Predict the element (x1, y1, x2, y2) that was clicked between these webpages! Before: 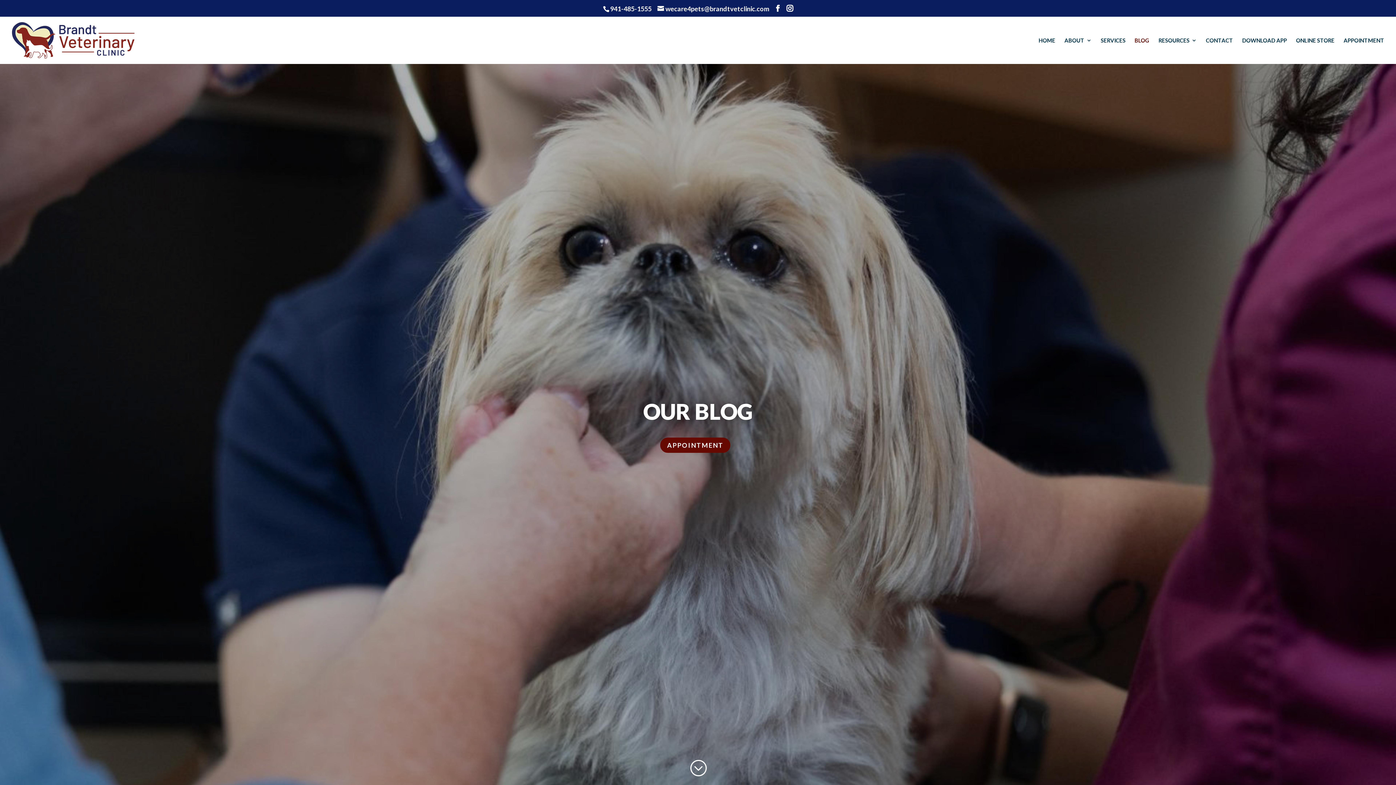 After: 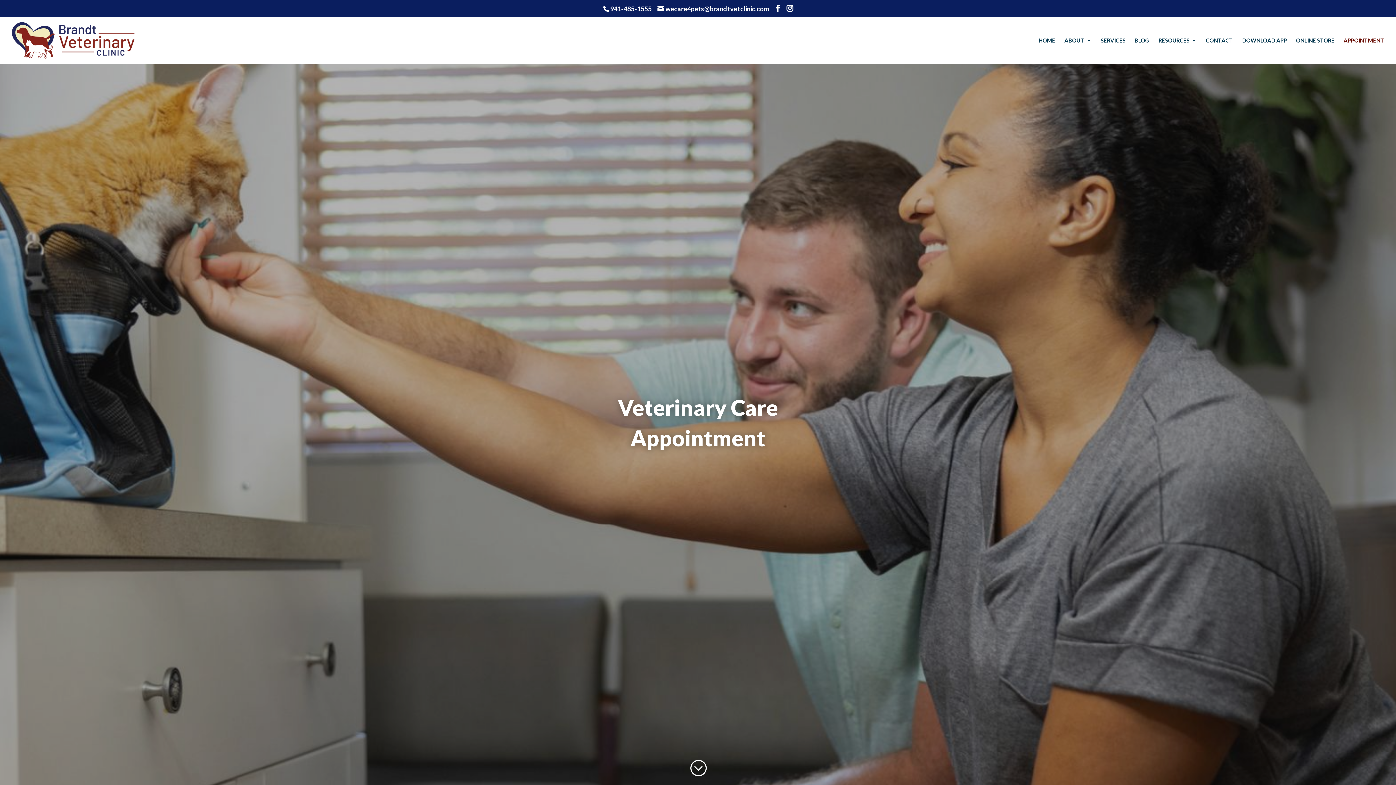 Action: label: APPOINTMENT bbox: (1344, 37, 1384, 64)